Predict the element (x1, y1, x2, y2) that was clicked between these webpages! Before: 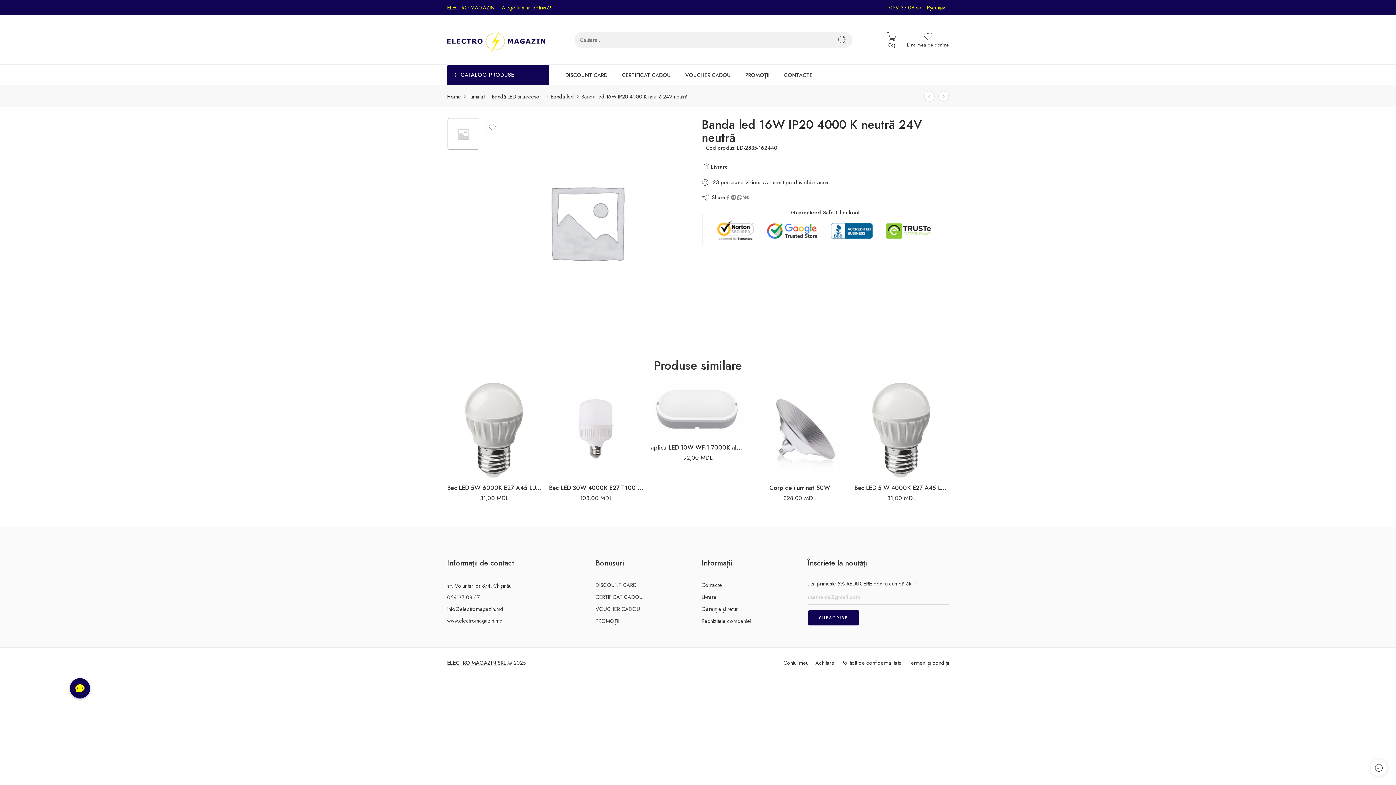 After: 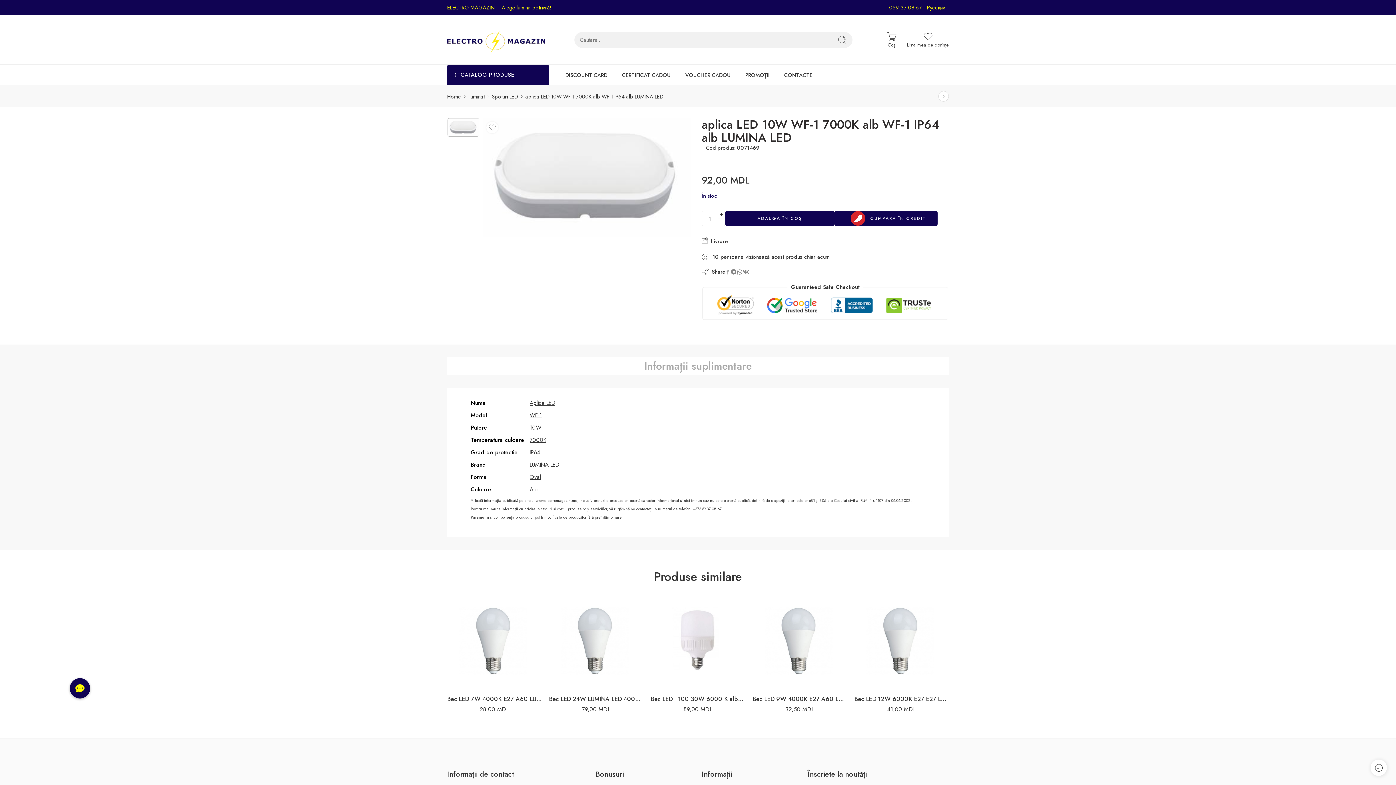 Action: bbox: (650, 440, 745, 454) label: aplica LED 10W WF-1 7000K alb WF-1 IP64 alb LUMINA LED